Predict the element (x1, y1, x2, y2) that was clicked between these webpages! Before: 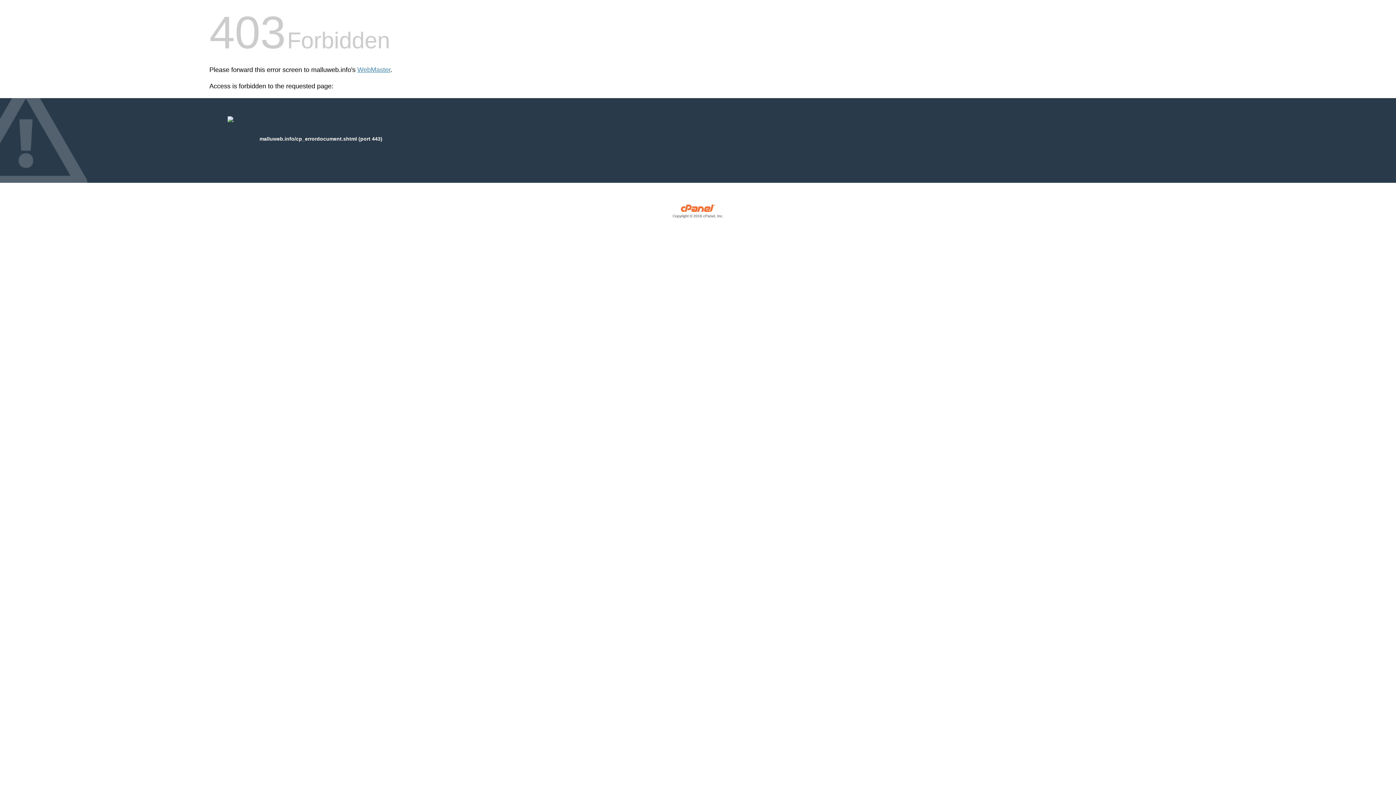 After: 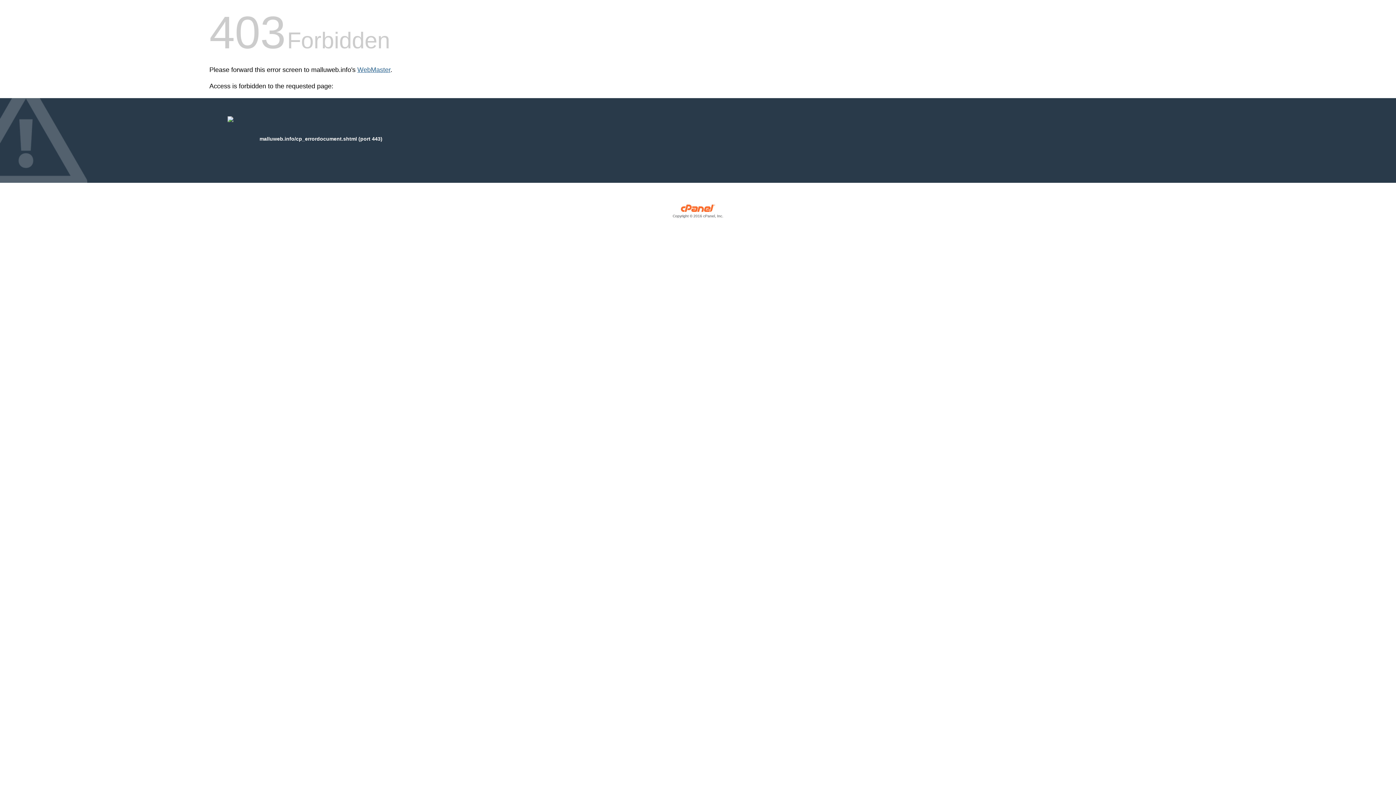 Action: bbox: (357, 66, 390, 73) label: WebMaster